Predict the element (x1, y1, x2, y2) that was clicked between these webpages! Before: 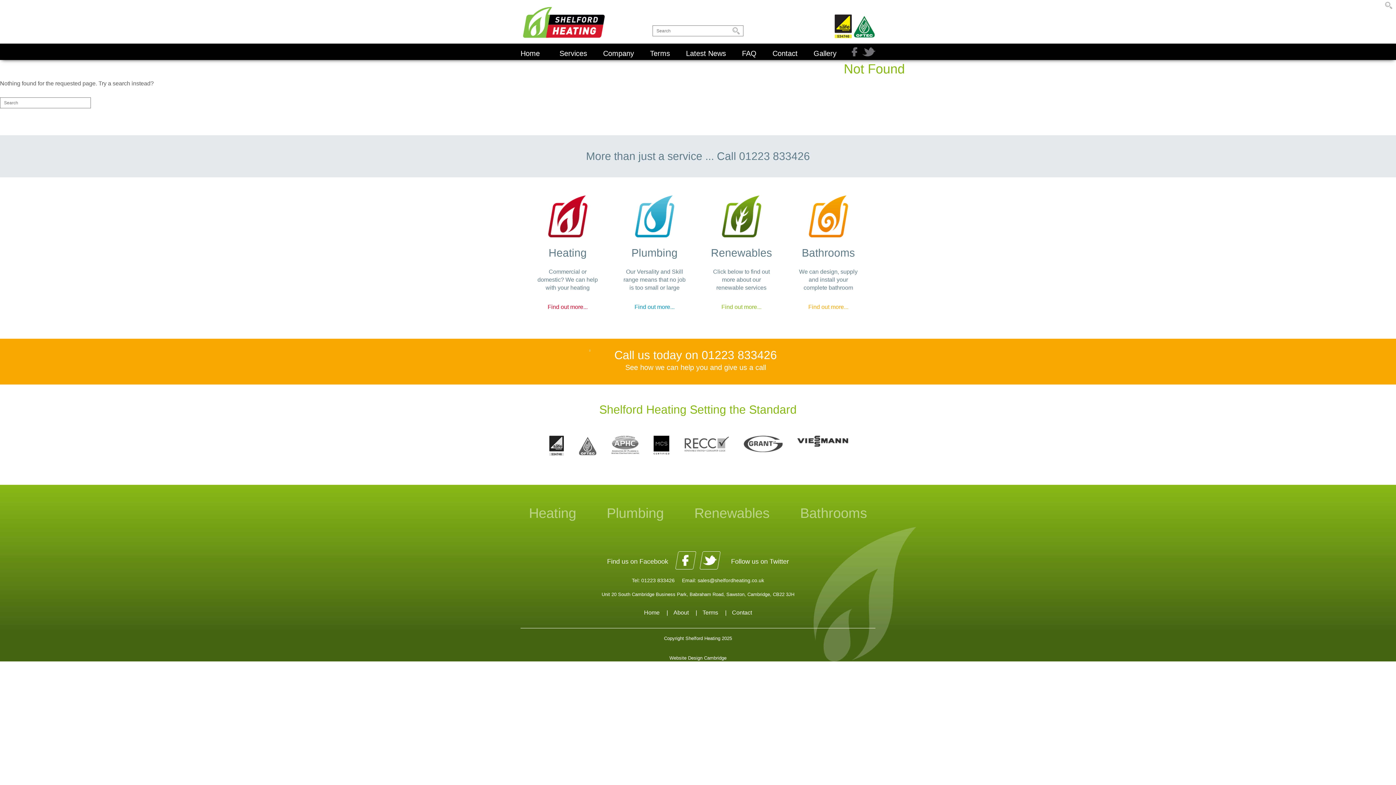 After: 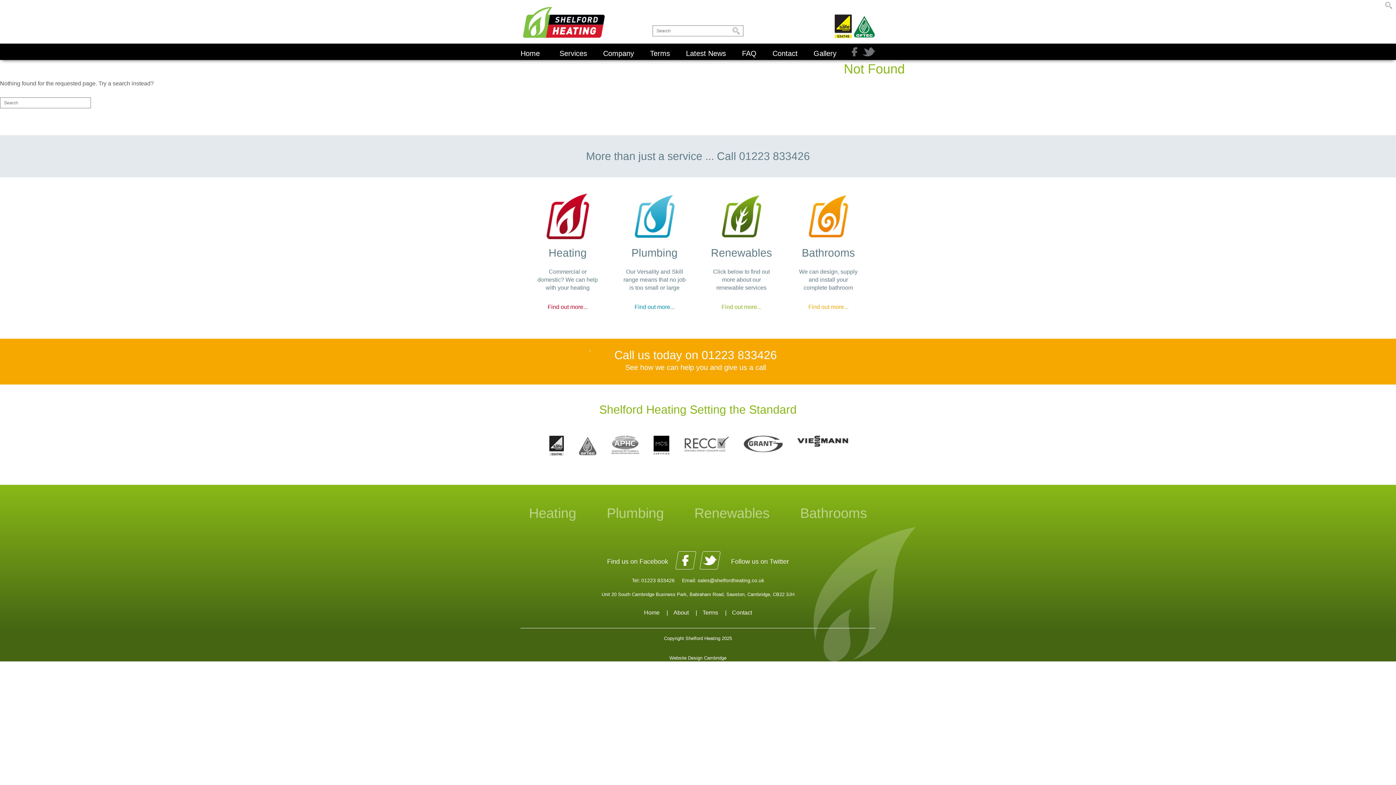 Action: bbox: (848, 48, 857, 54)